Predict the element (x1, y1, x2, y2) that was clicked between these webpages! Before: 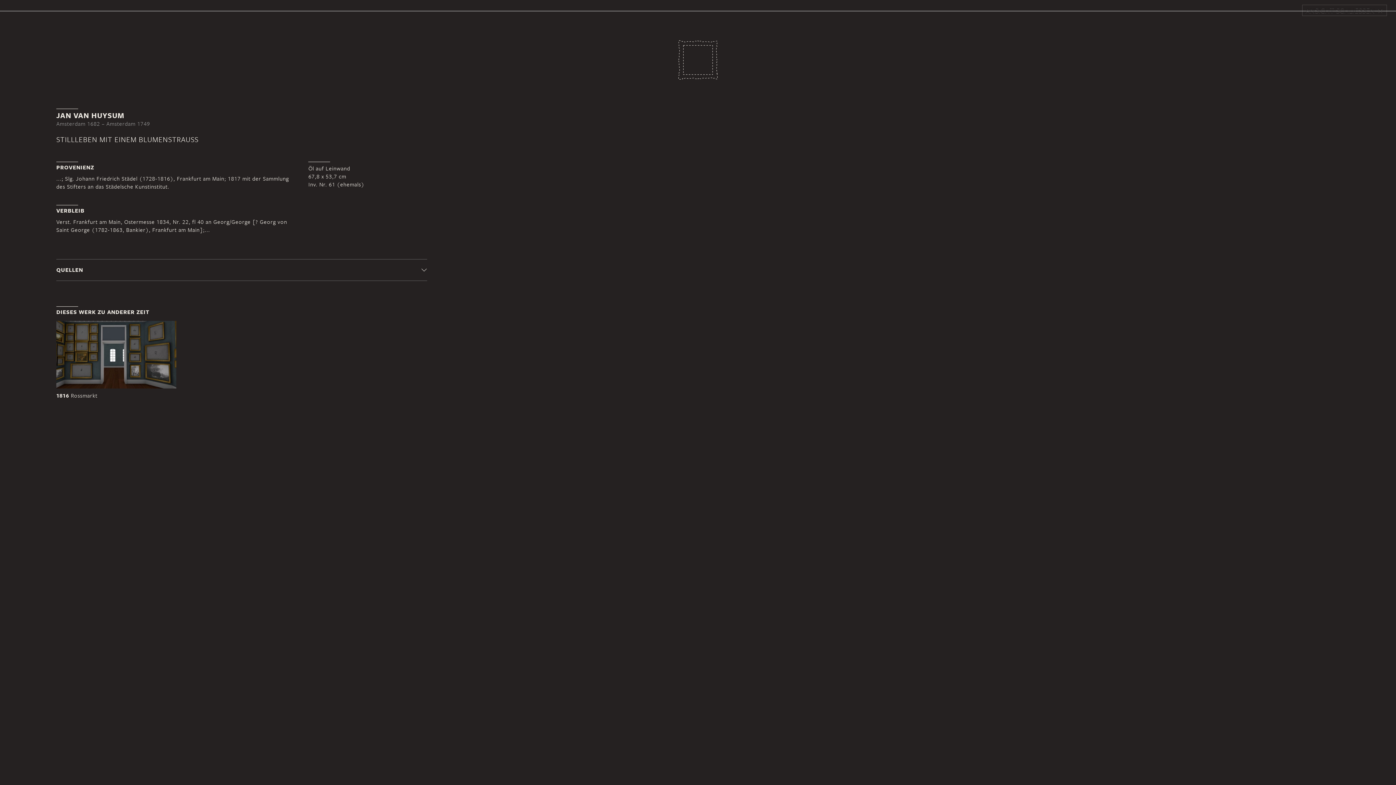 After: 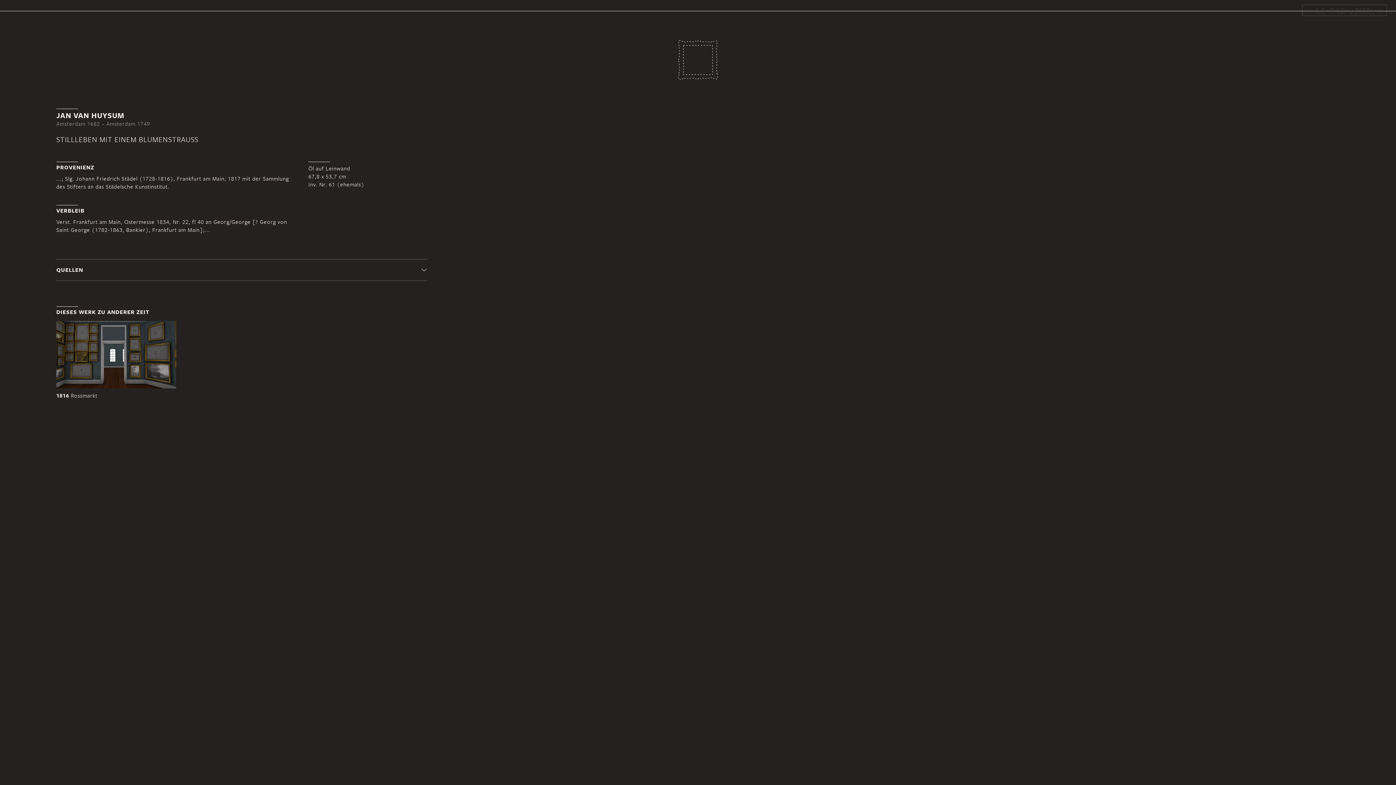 Action: label: QUELLEN bbox: (56, 259, 427, 280)